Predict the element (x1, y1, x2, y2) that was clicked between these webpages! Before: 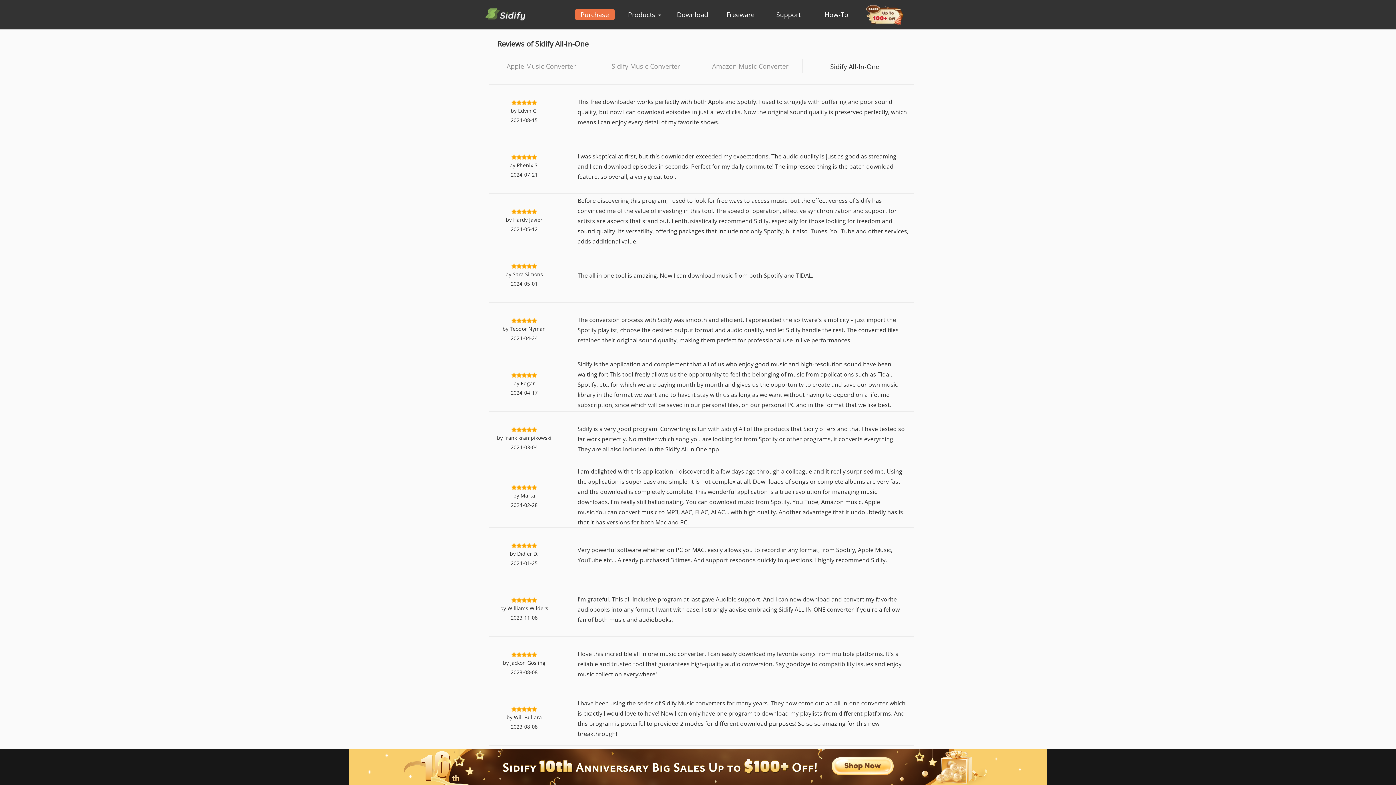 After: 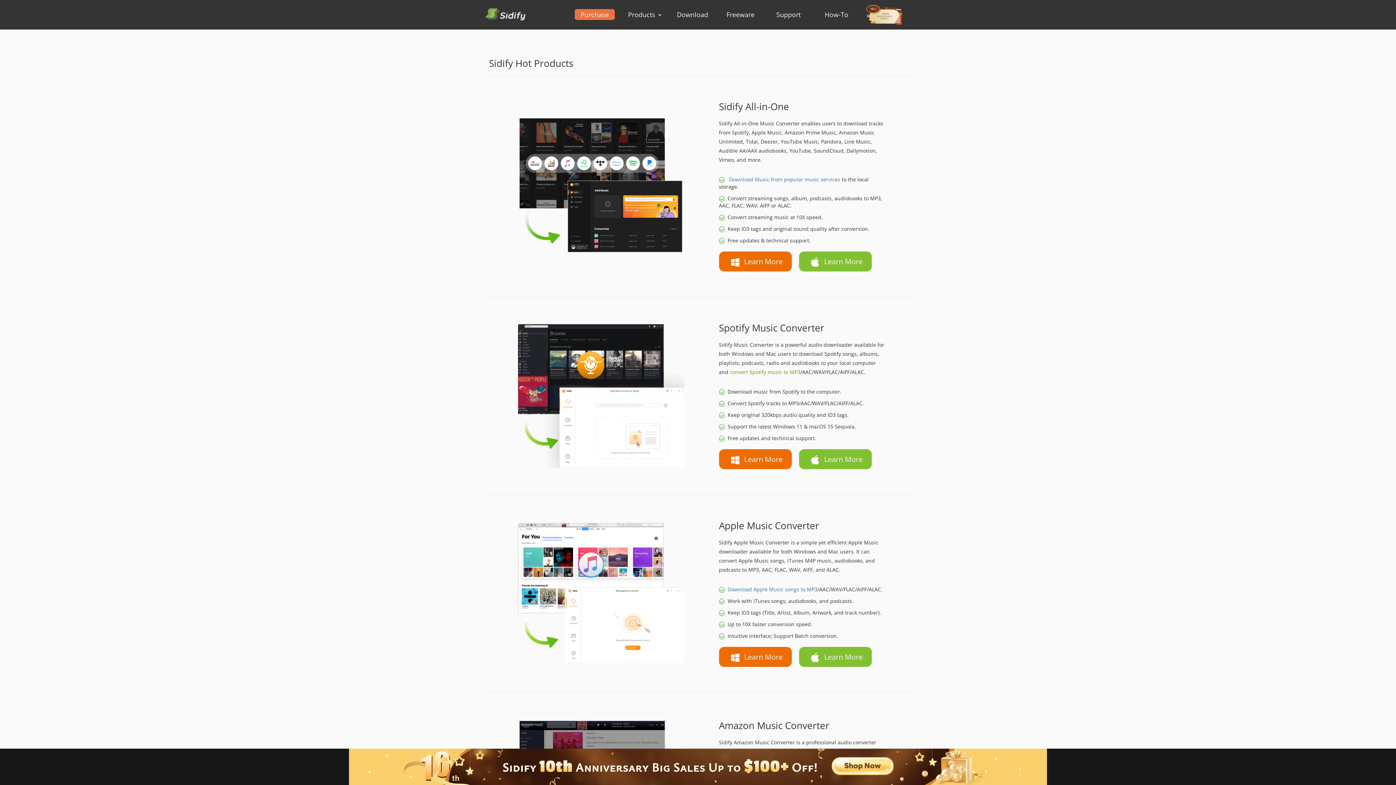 Action: label: Products  bbox: (622, 0, 666, 29)